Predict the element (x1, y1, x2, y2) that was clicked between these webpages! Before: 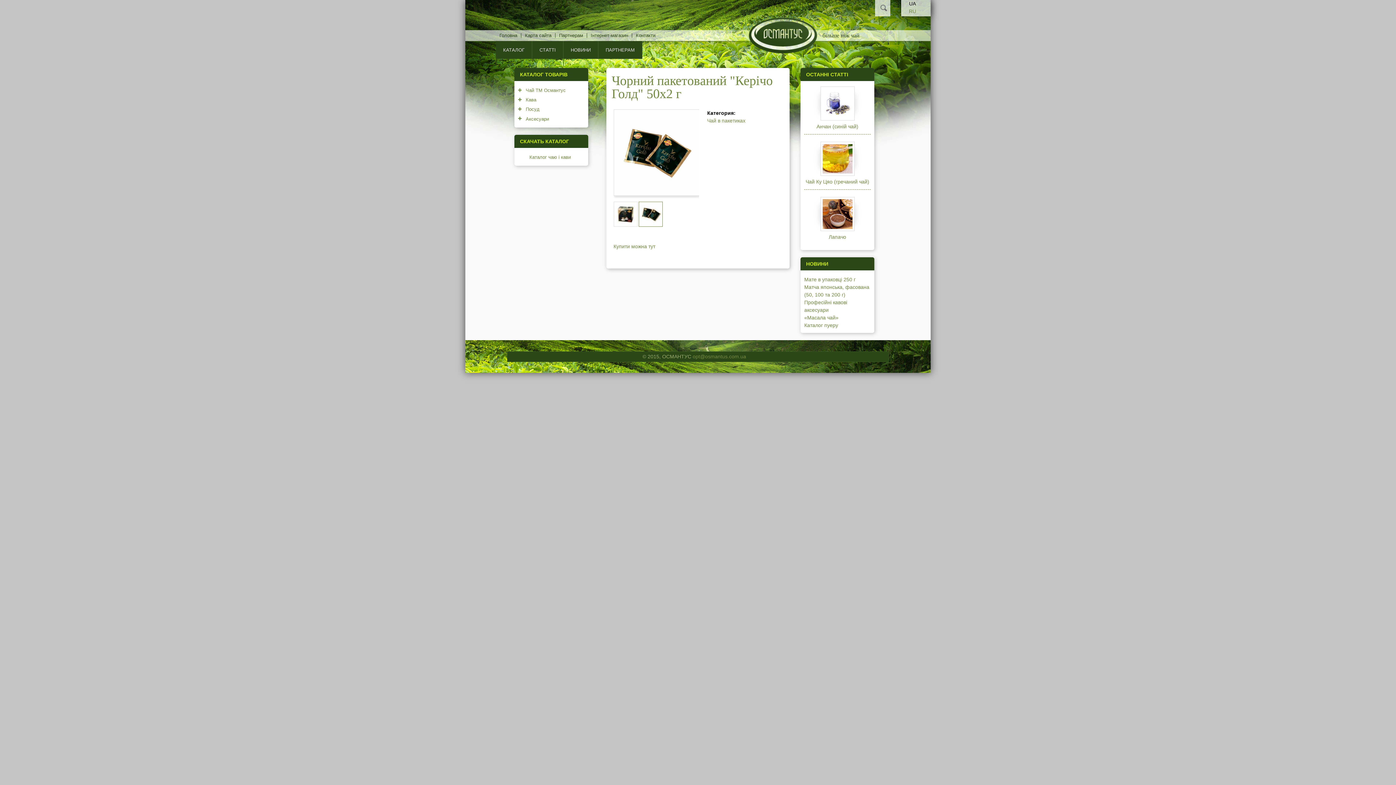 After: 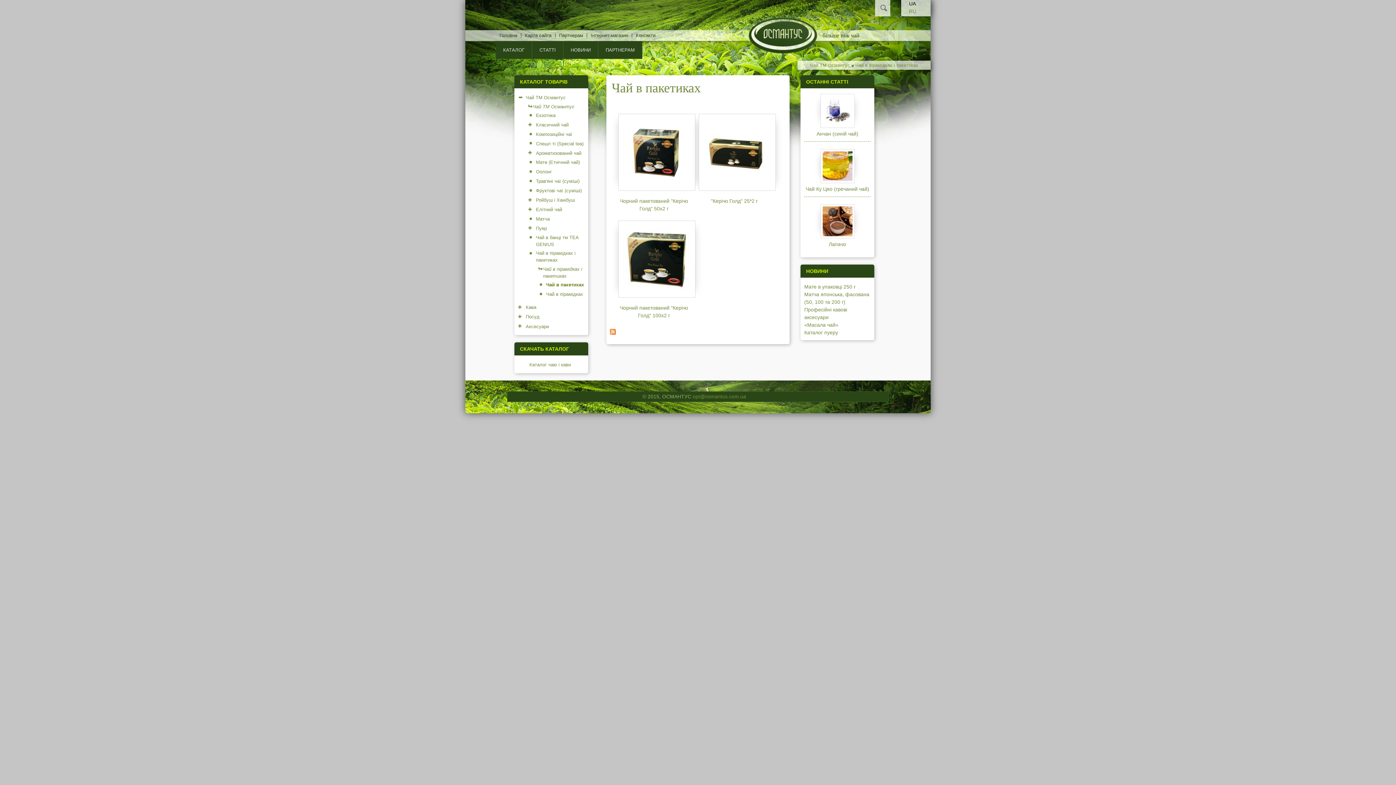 Action: bbox: (707, 117, 745, 123) label: Чай в пакетиках